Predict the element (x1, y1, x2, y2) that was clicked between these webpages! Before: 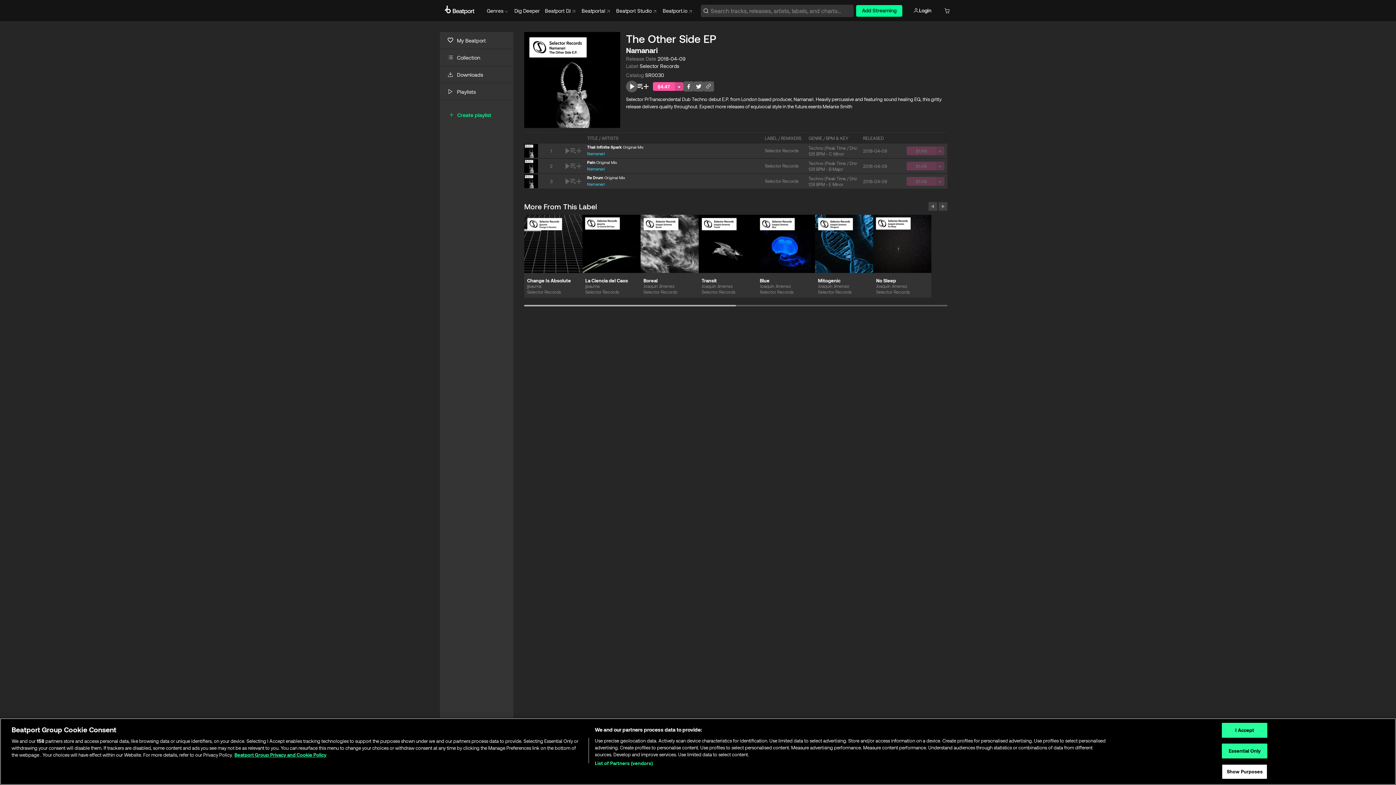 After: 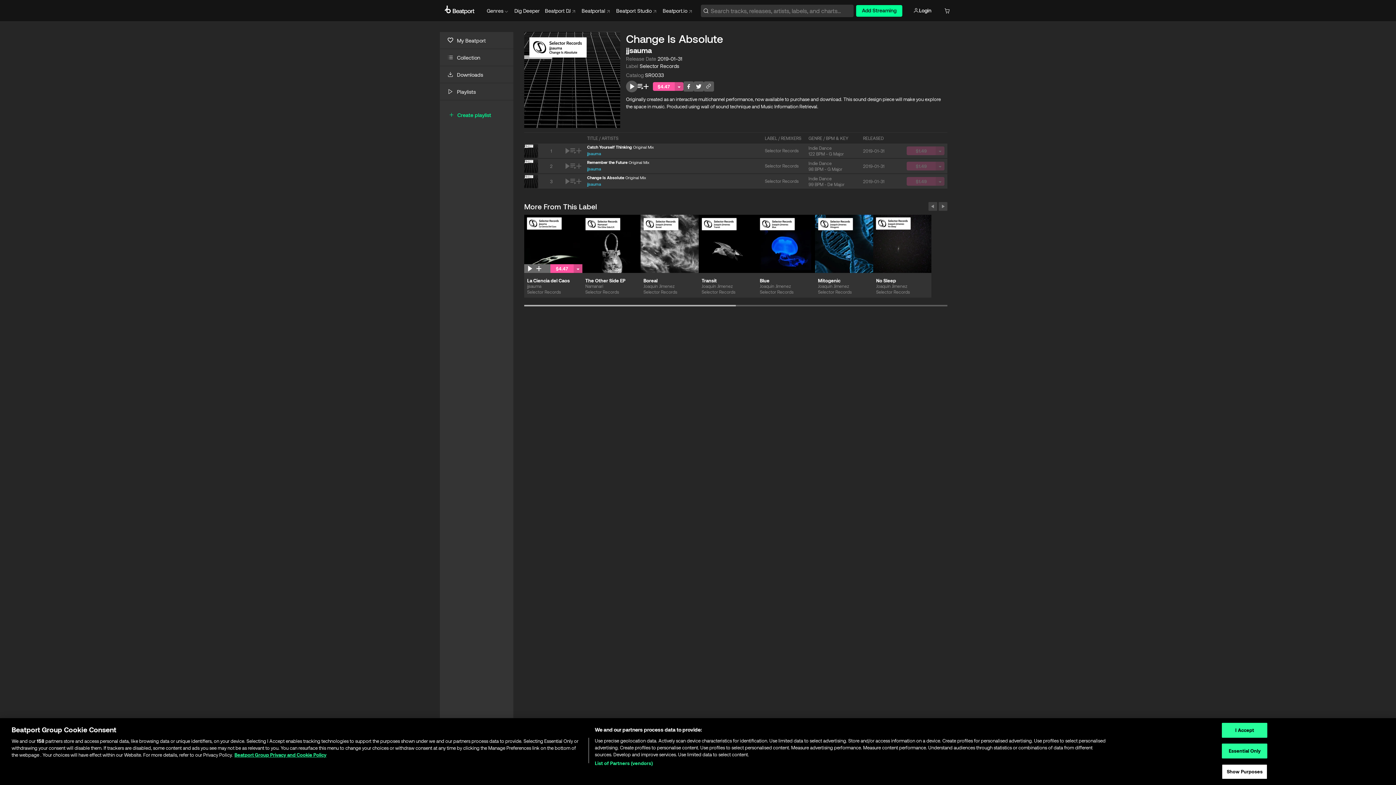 Action: bbox: (524, 214, 582, 273)